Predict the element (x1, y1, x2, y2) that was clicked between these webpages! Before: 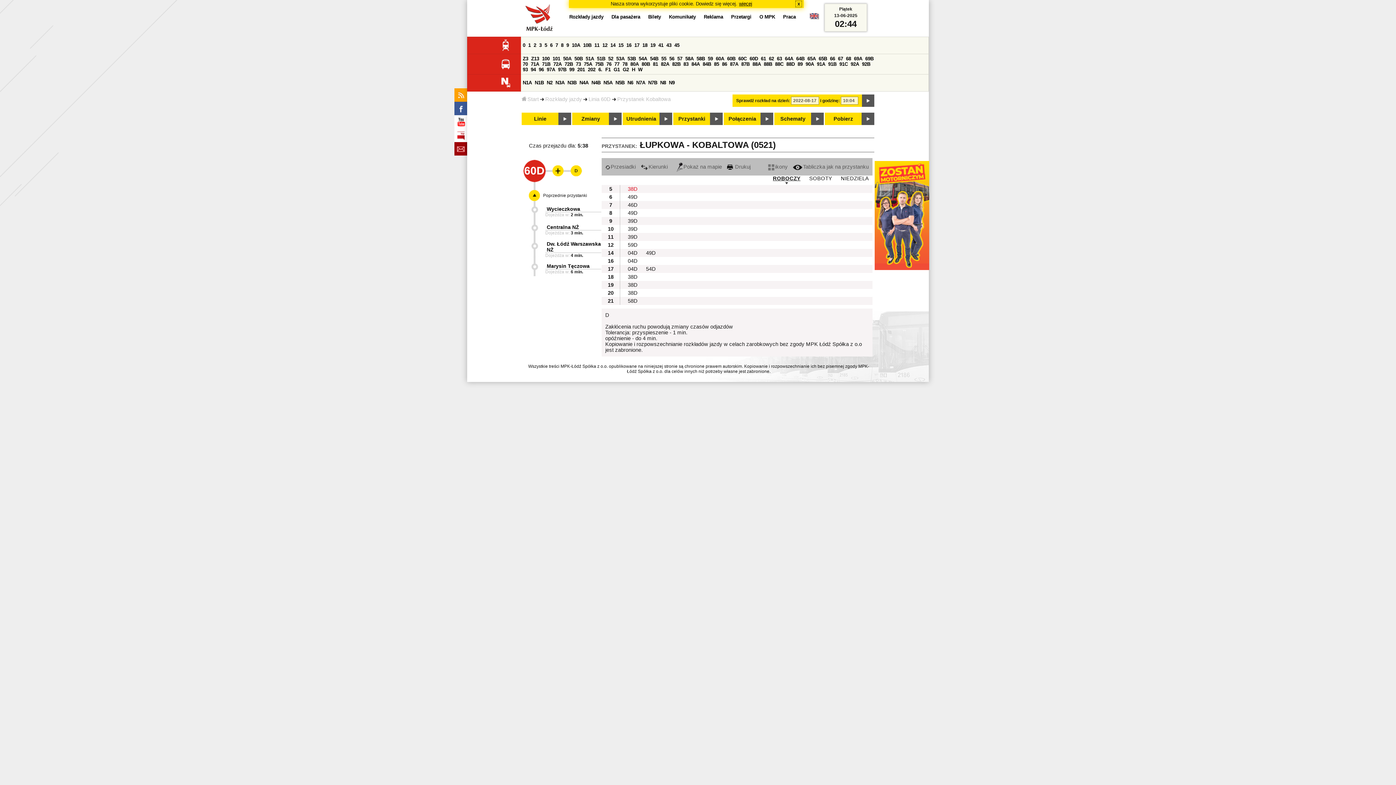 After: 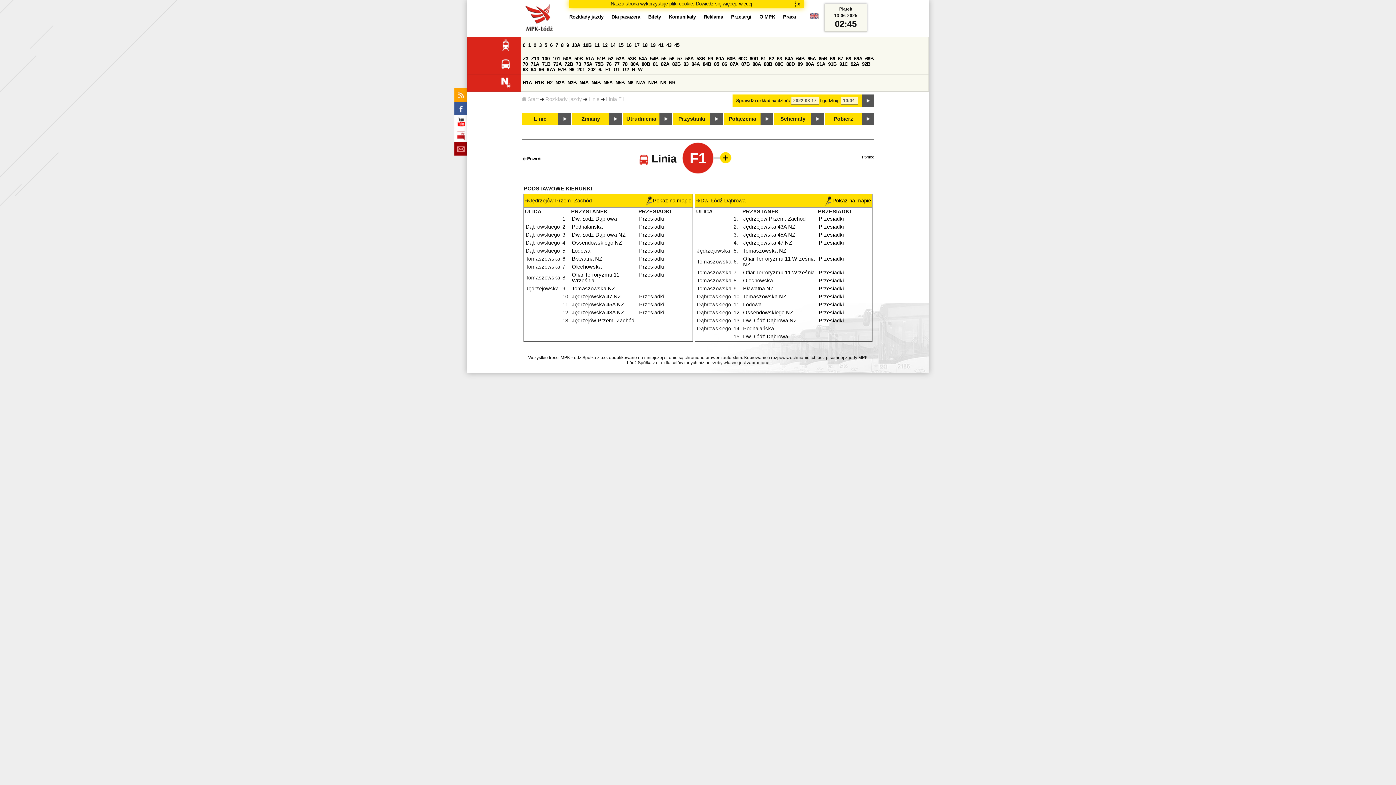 Action: bbox: (605, 66, 610, 72) label: F1